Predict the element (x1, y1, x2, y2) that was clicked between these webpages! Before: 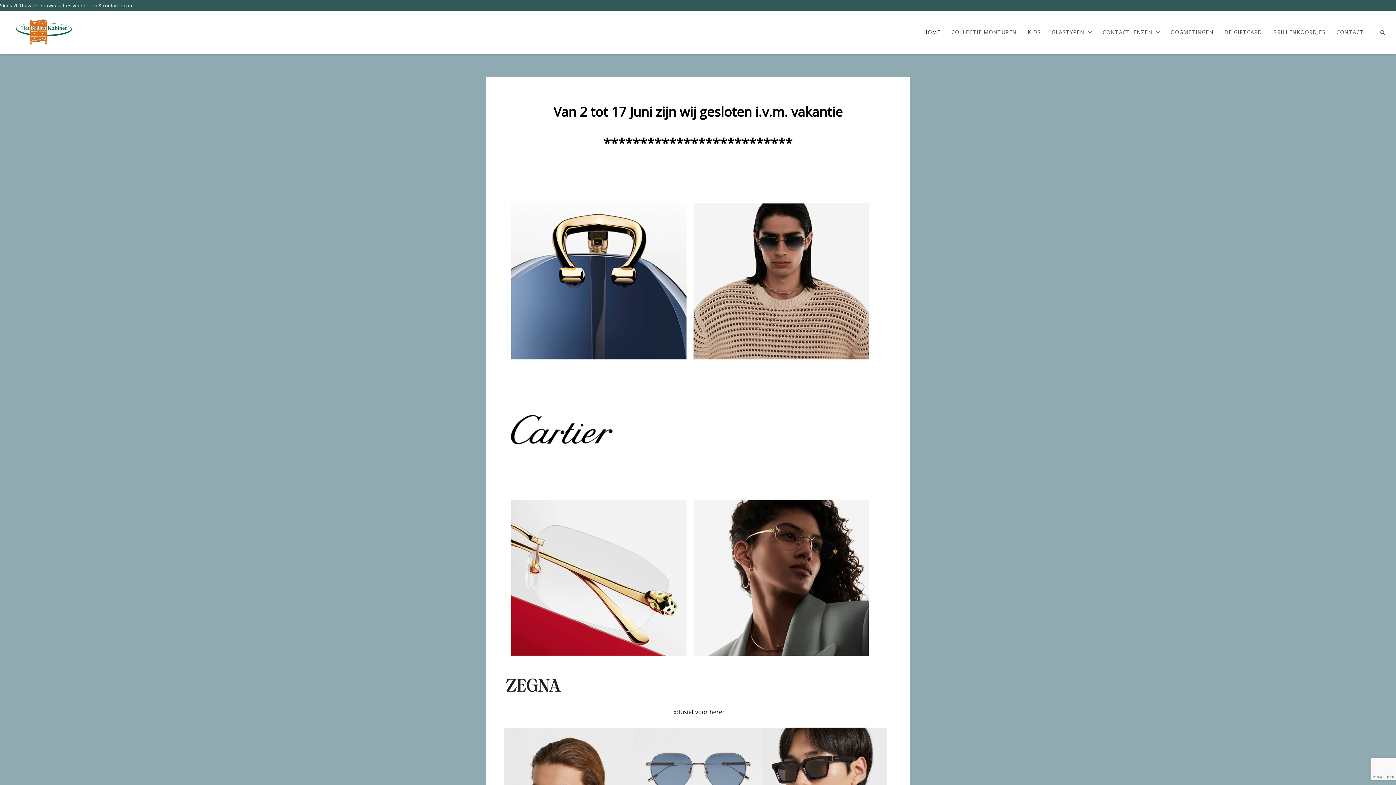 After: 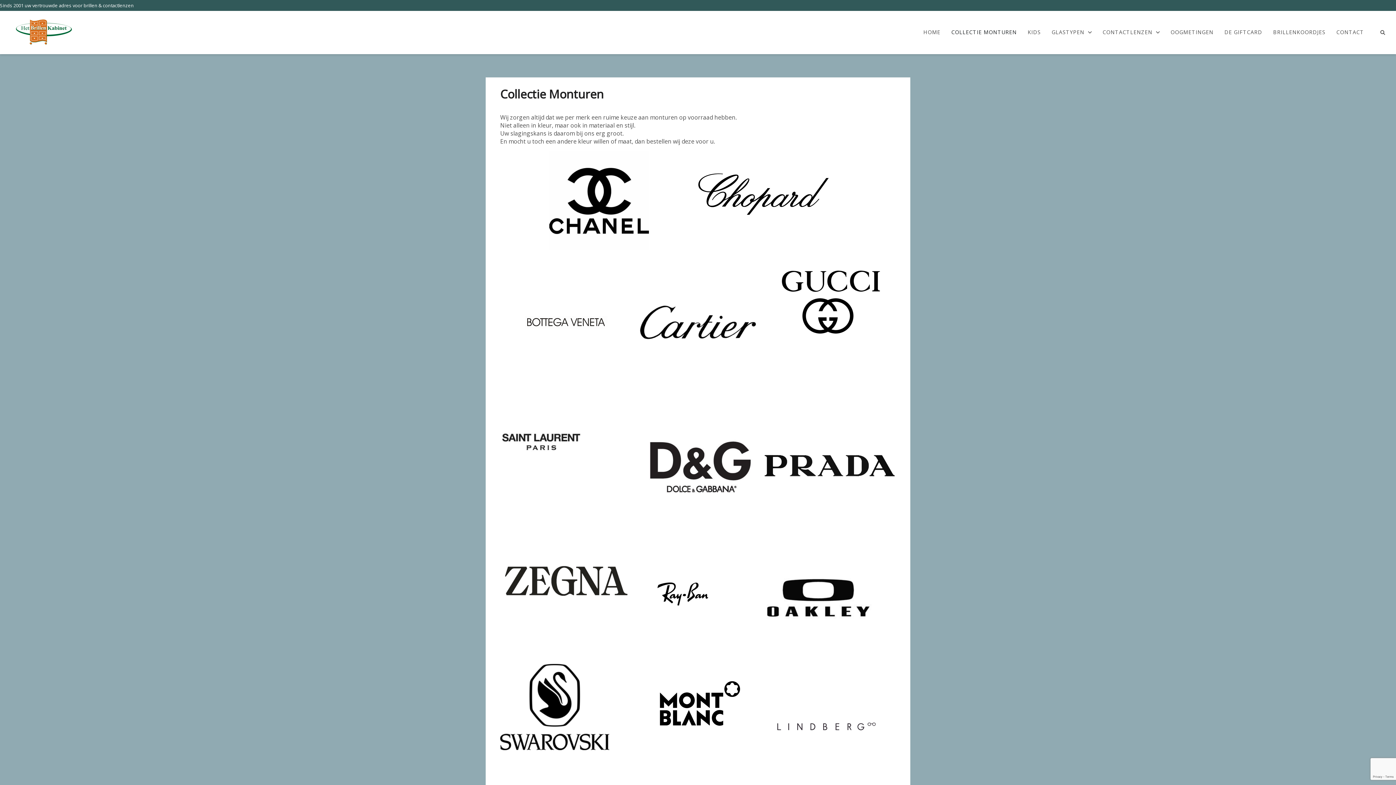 Action: bbox: (946, 29, 1022, 35) label: COLLECTIE MONTUREN